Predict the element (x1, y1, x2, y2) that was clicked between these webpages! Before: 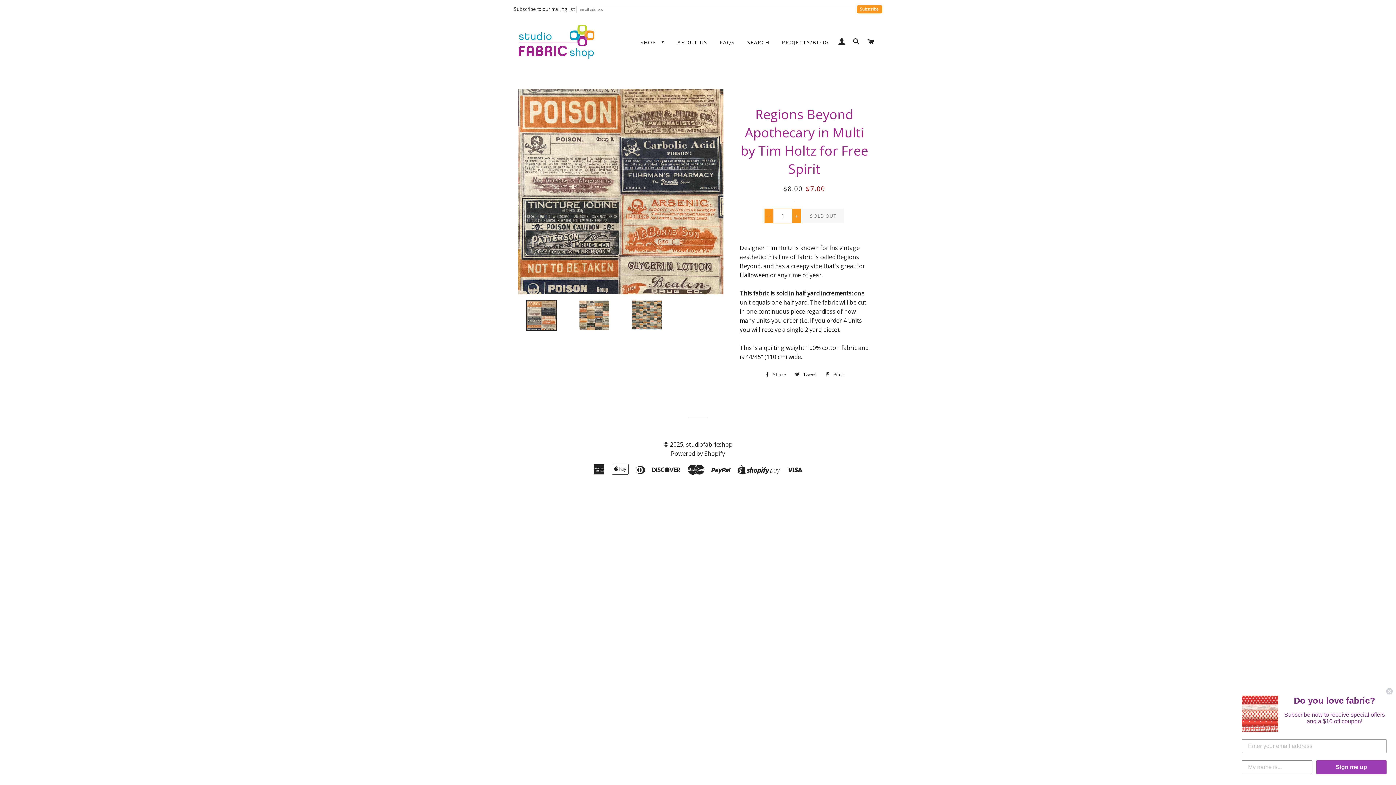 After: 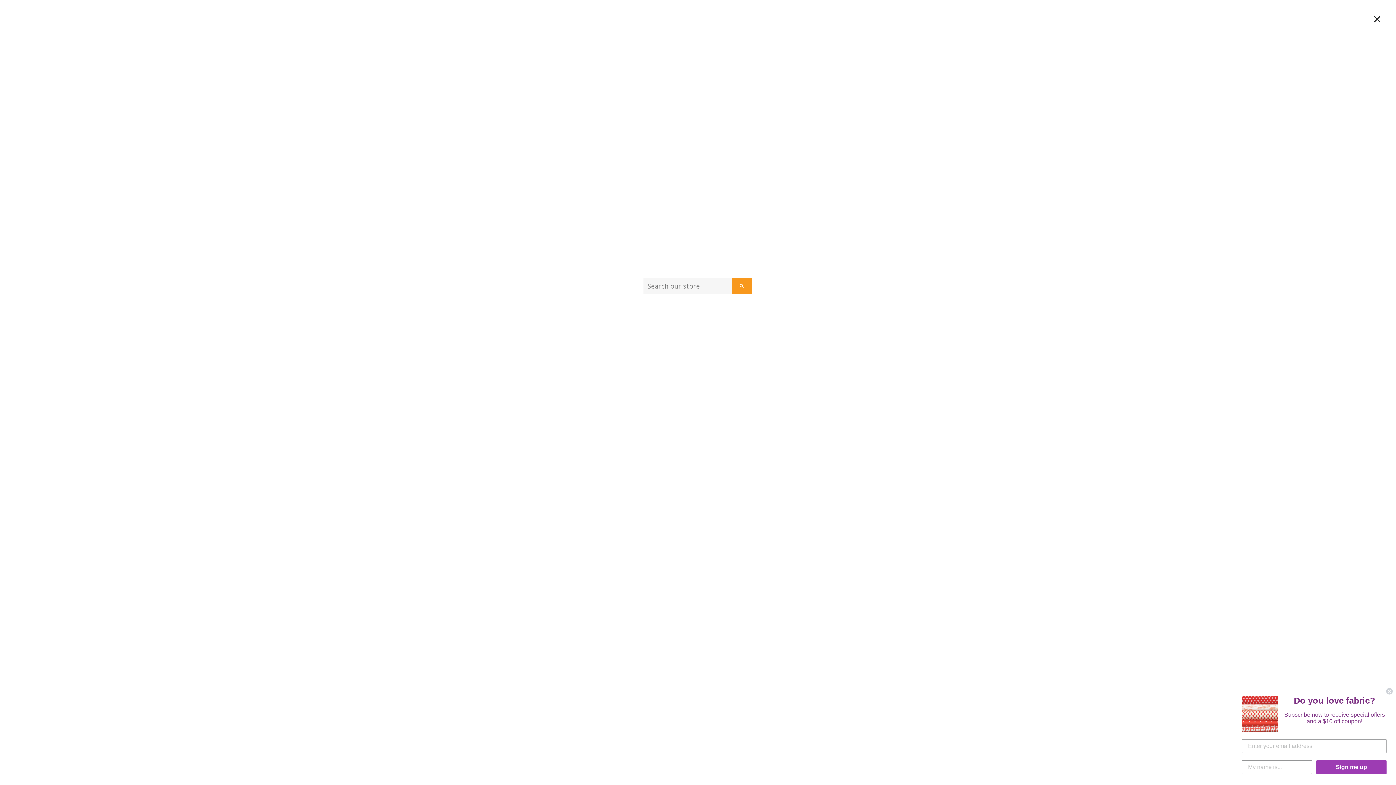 Action: bbox: (850, 30, 863, 52) label: SEARCH